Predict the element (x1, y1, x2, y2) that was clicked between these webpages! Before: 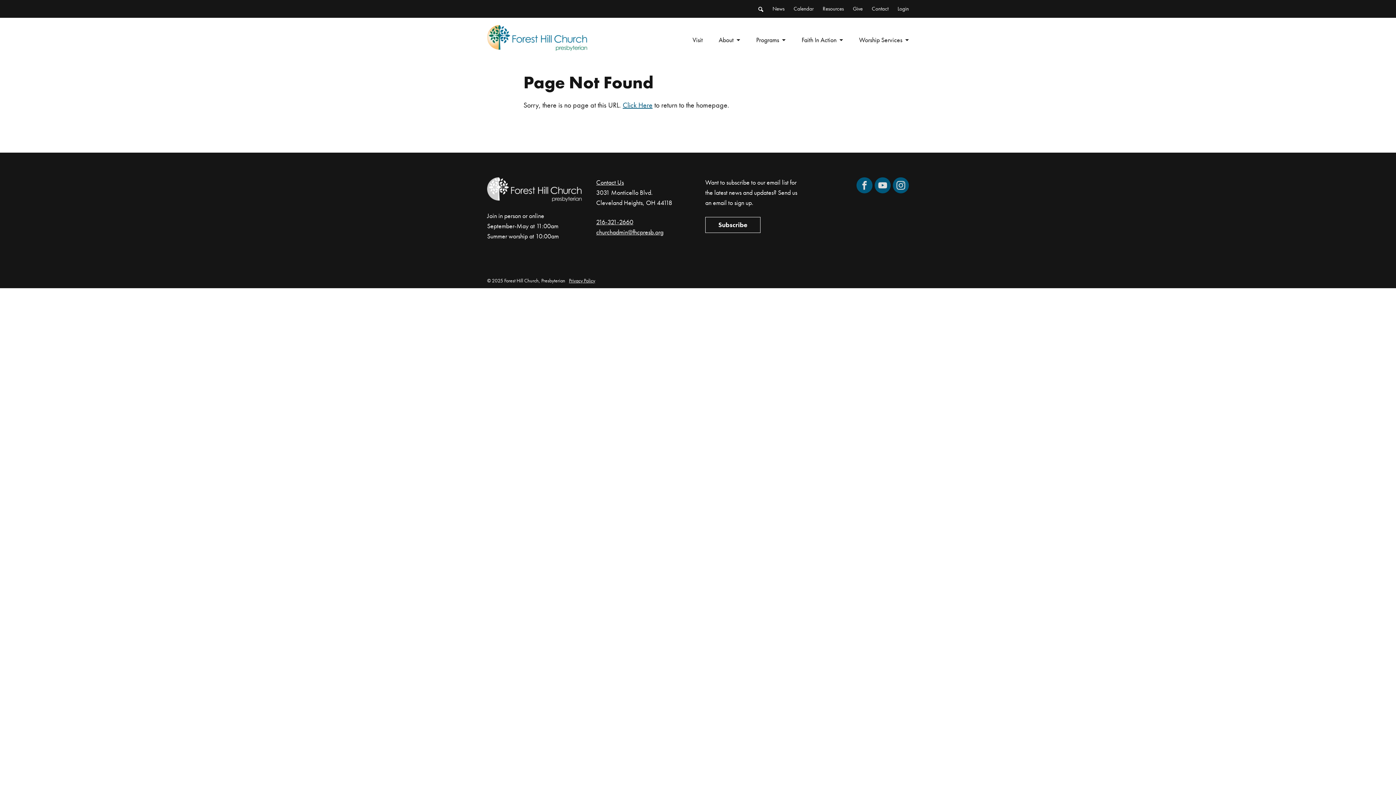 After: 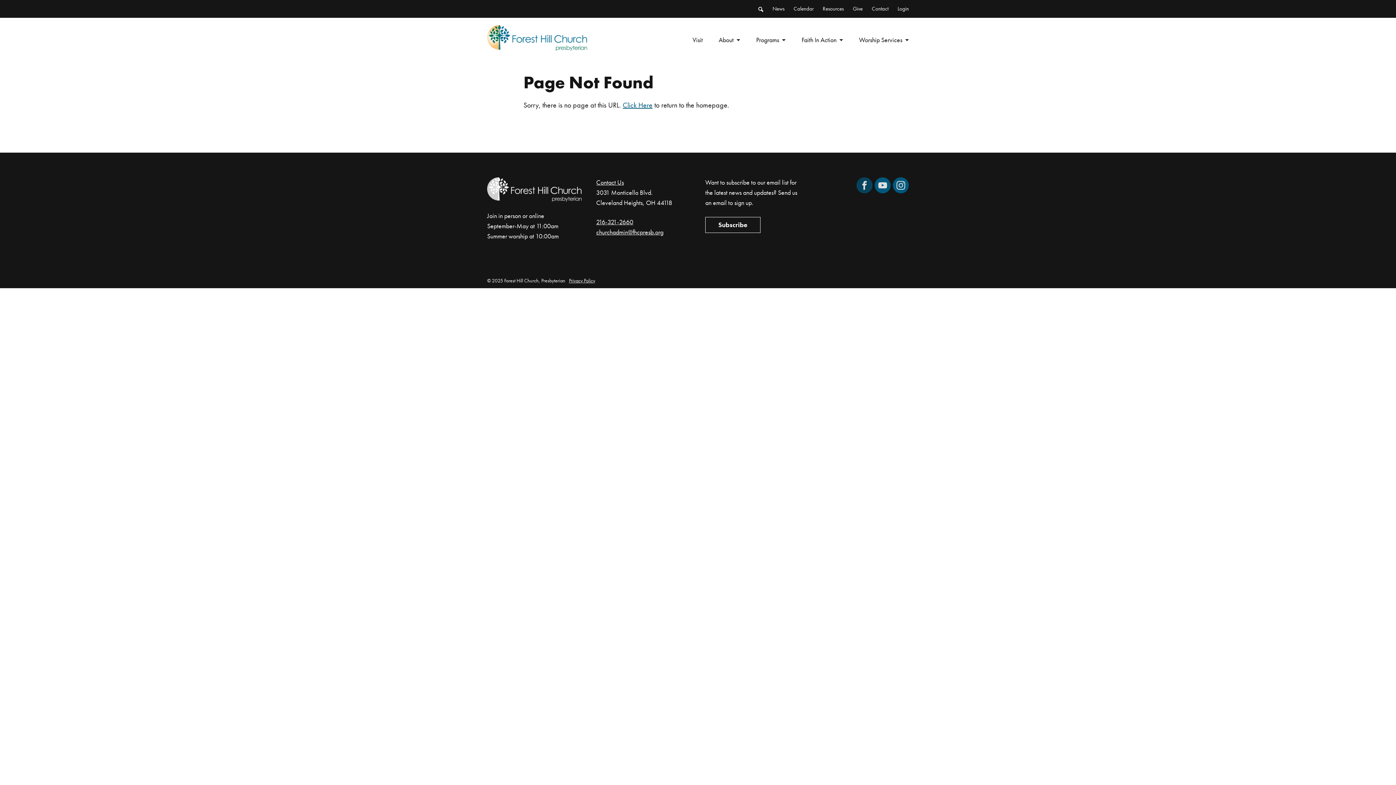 Action: label: Facebook bbox: (856, 177, 872, 193)